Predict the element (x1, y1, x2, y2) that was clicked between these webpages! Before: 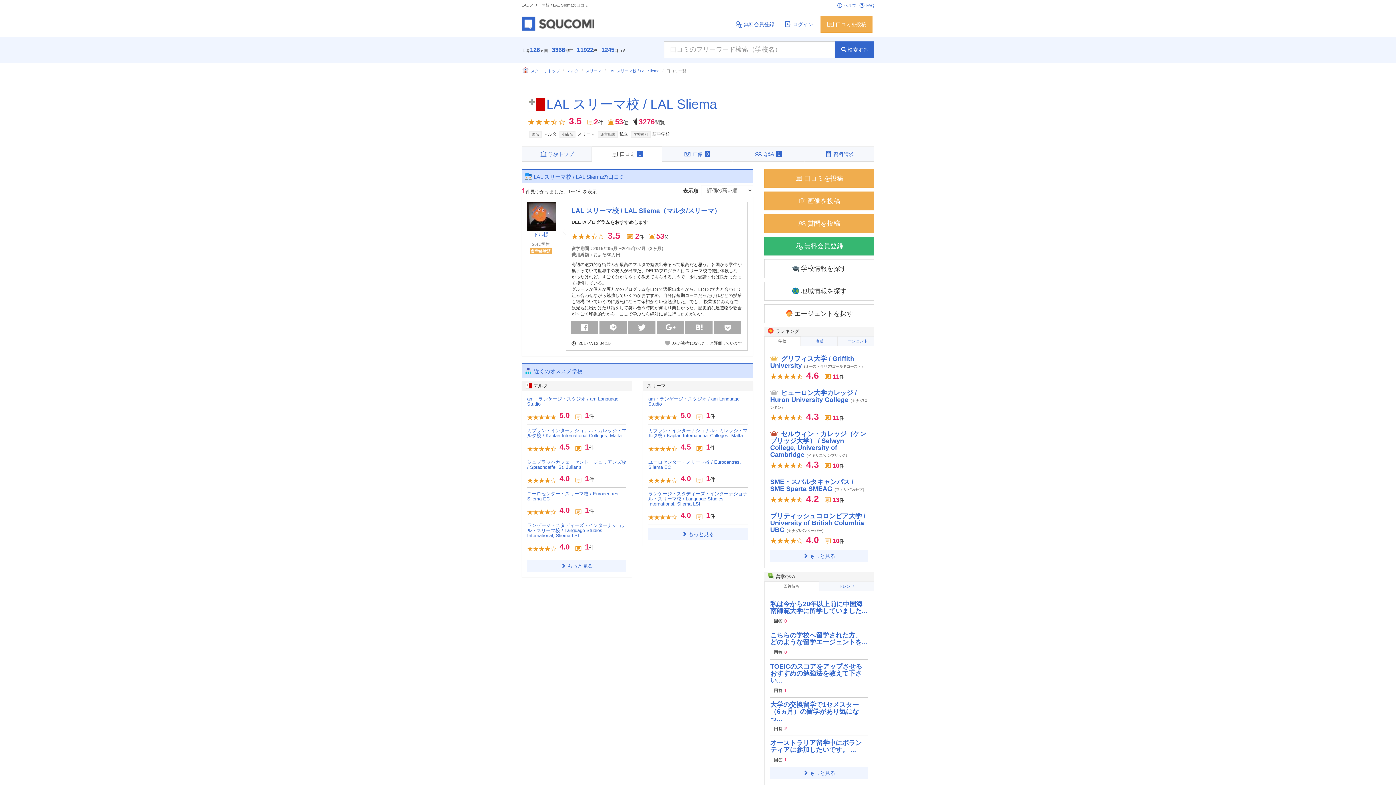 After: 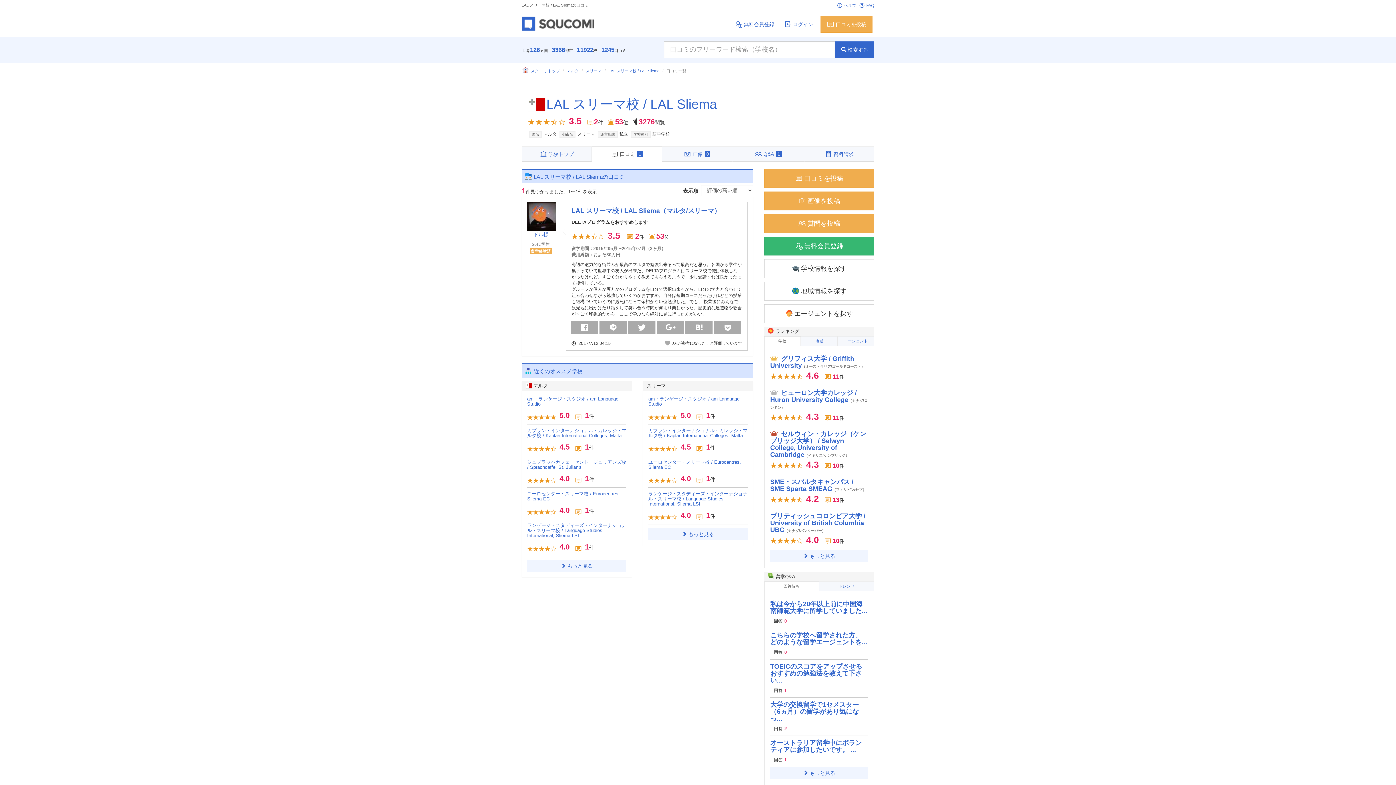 Action: bbox: (764, 336, 800, 346) label: 学校